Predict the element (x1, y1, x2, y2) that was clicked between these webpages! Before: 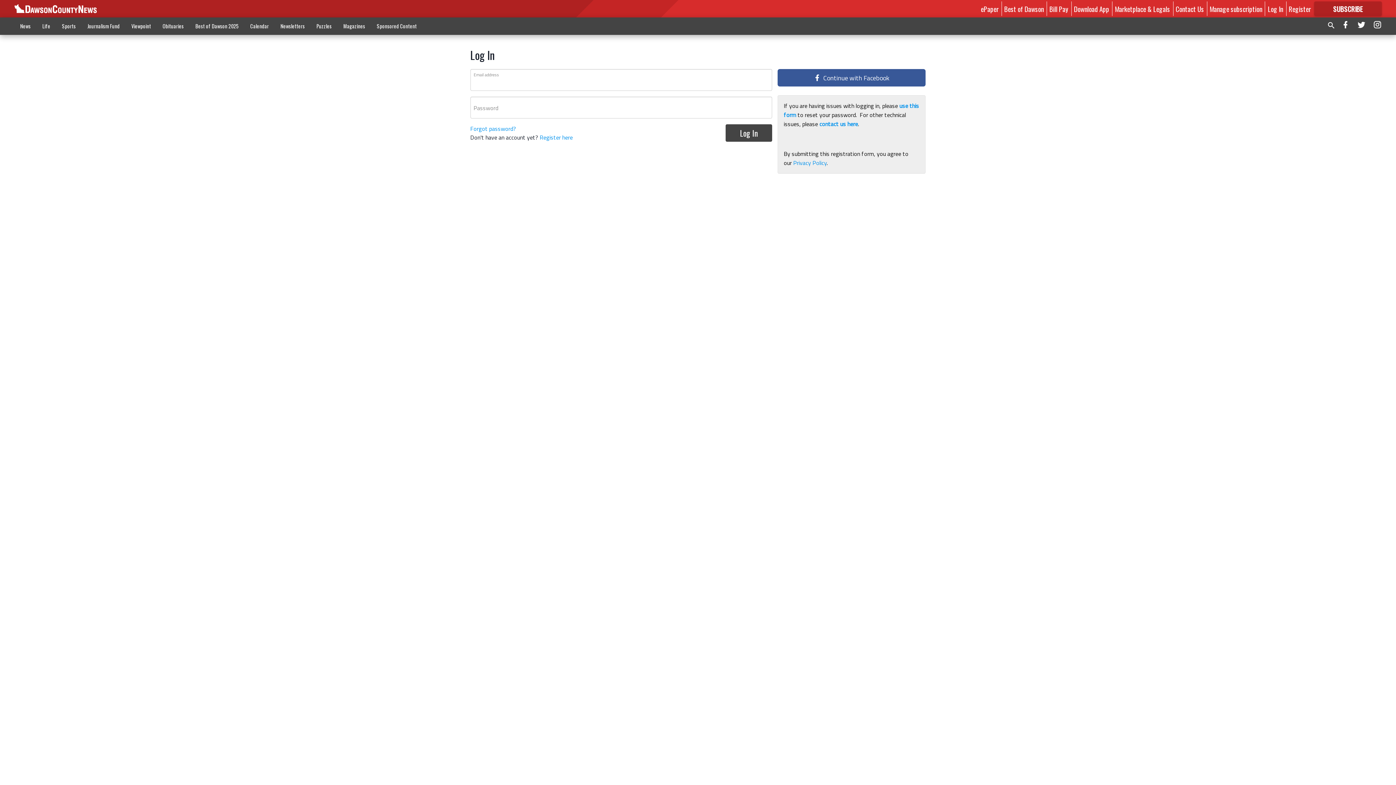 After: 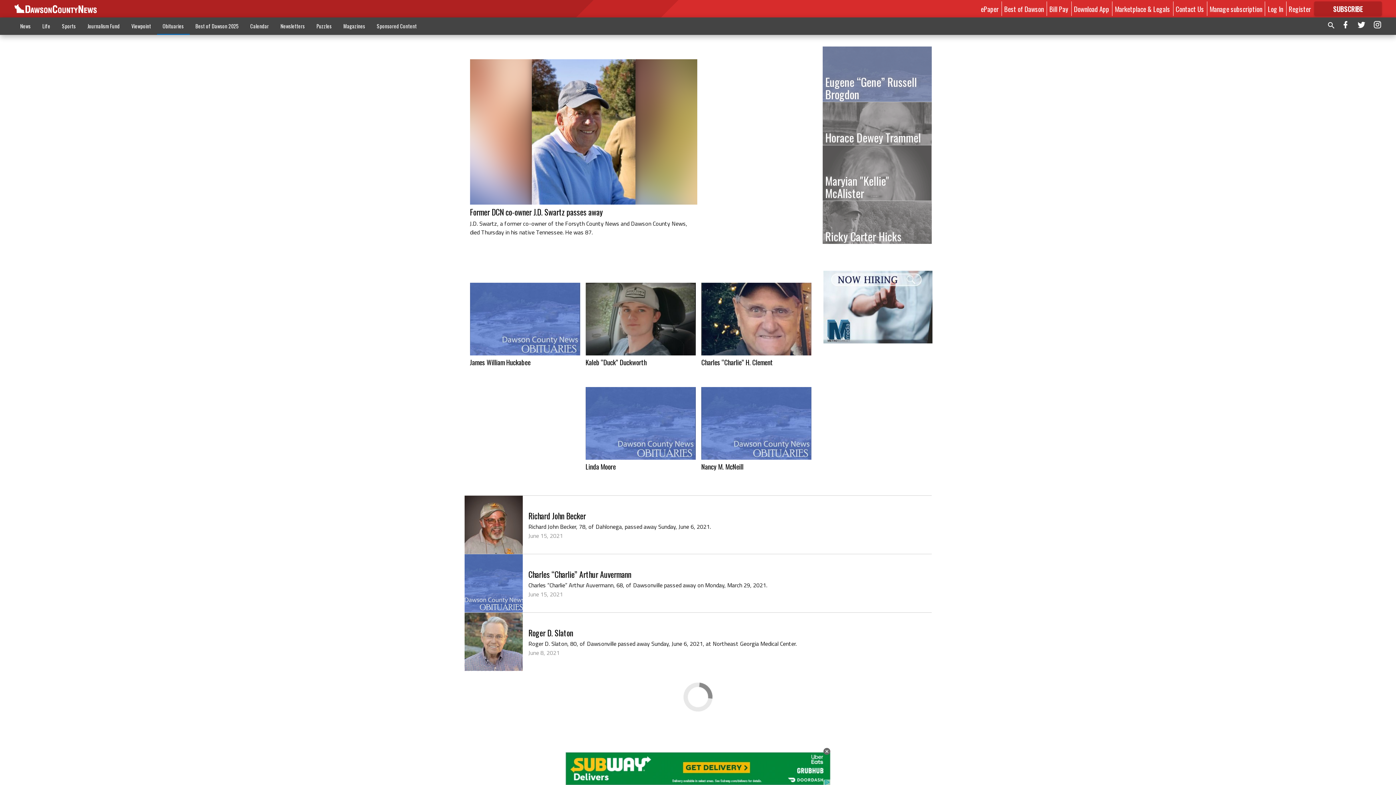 Action: bbox: (156, 18, 189, 33) label: Obituaries